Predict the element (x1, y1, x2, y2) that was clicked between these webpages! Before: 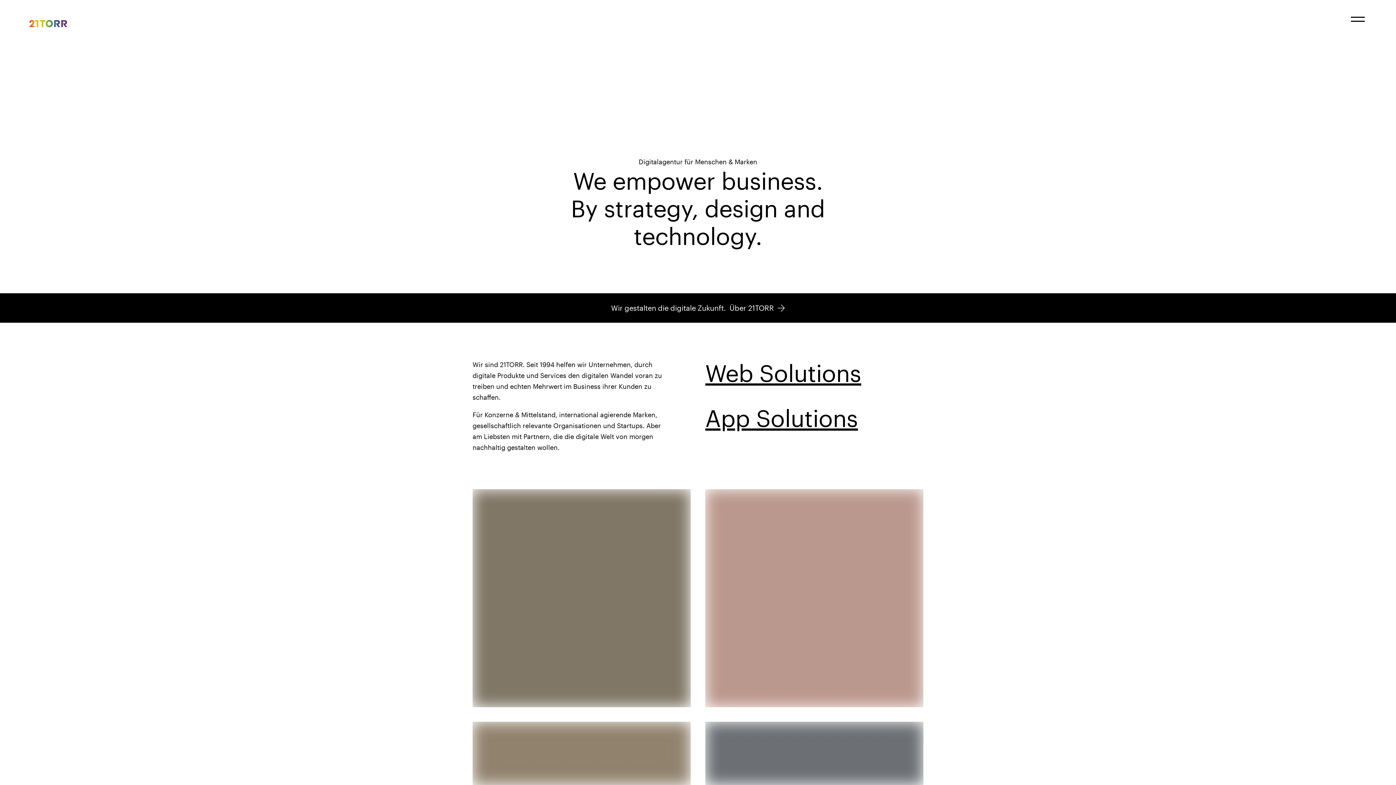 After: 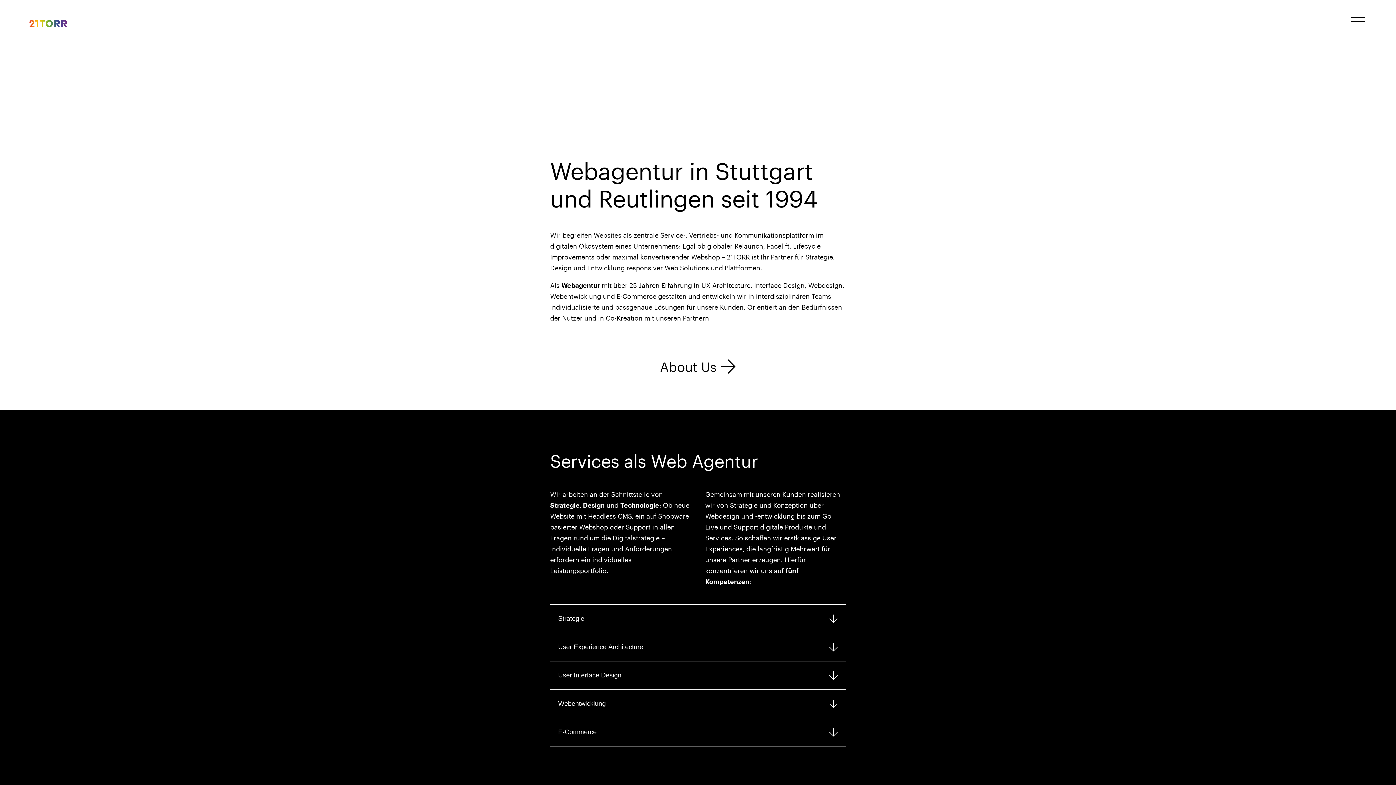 Action: bbox: (705, 359, 923, 386) label: Web Solutions